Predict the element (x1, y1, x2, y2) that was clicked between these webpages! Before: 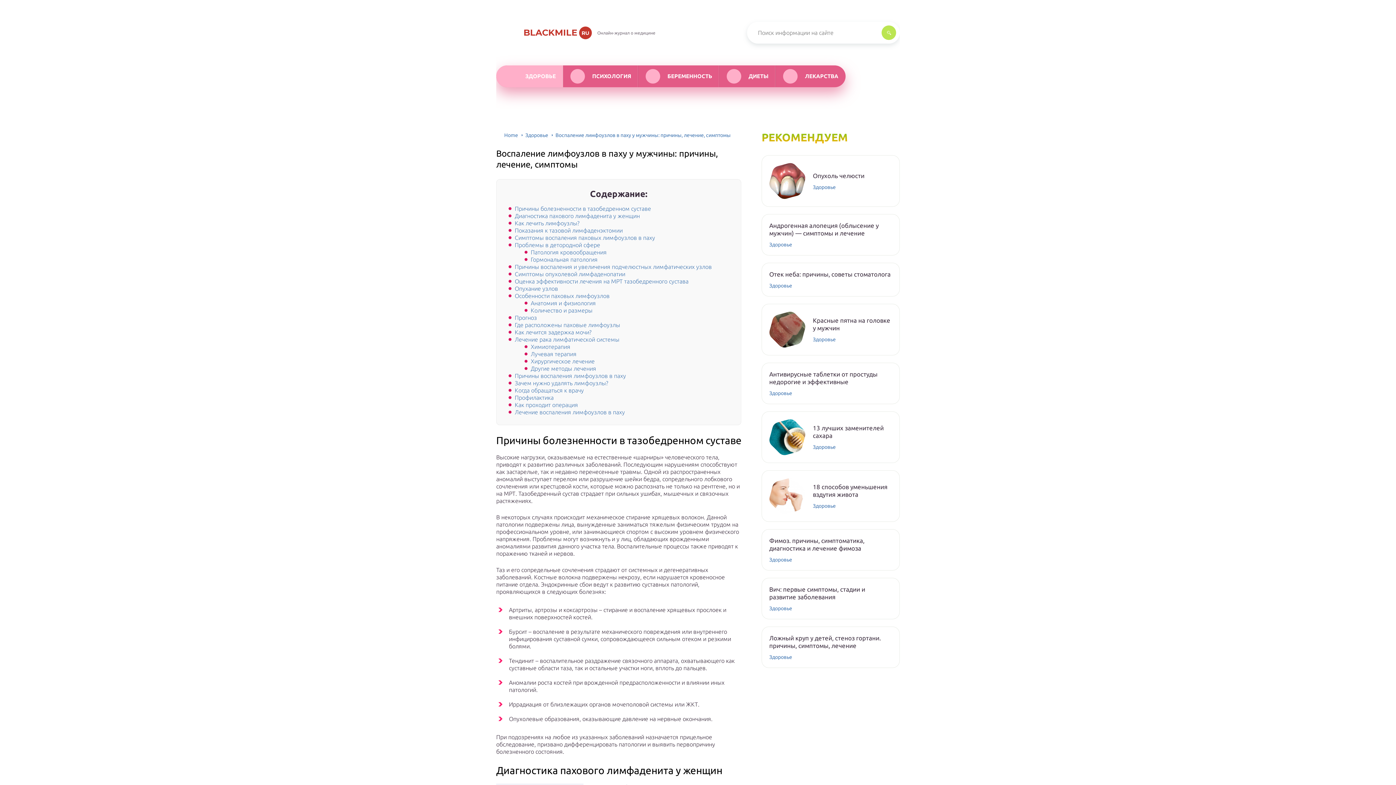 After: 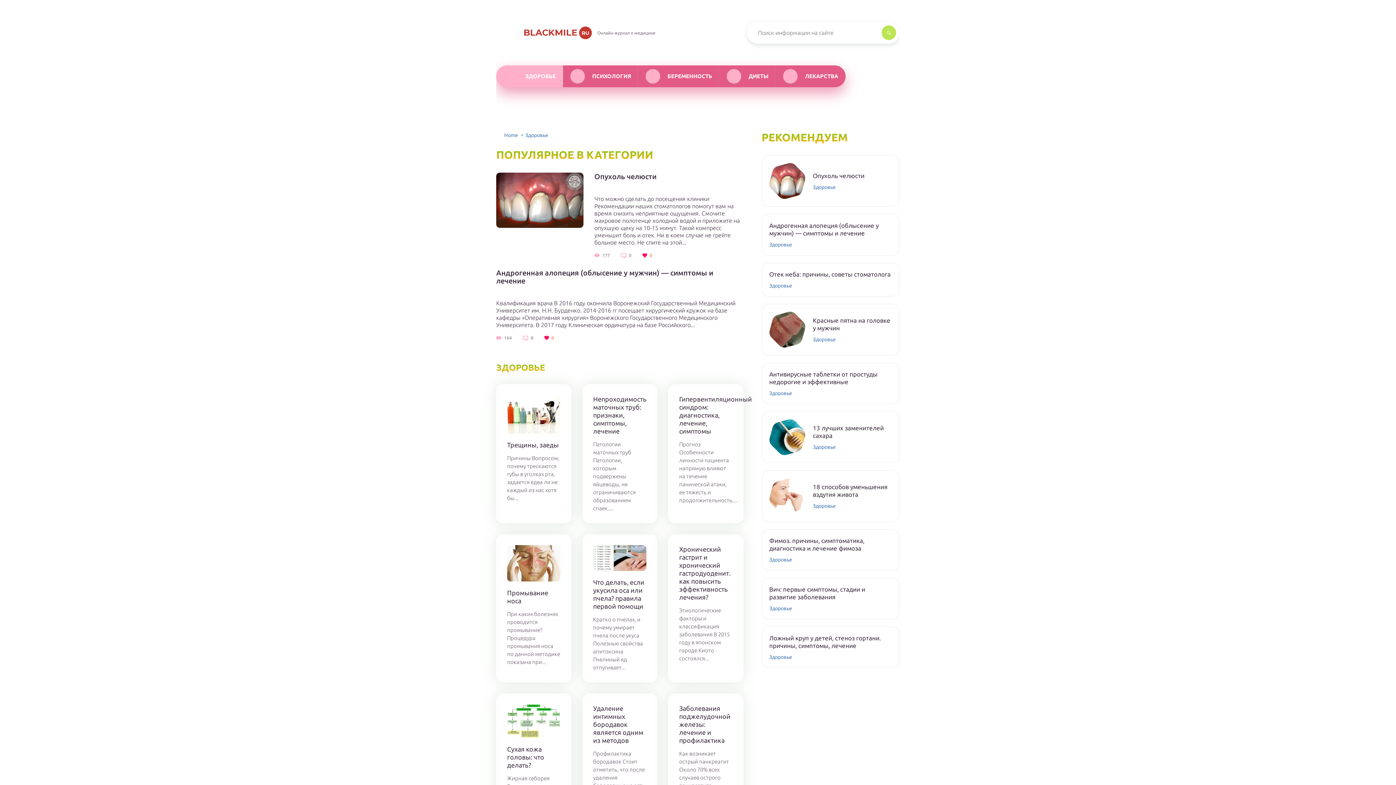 Action: label: Здоровье bbox: (769, 241, 792, 248)